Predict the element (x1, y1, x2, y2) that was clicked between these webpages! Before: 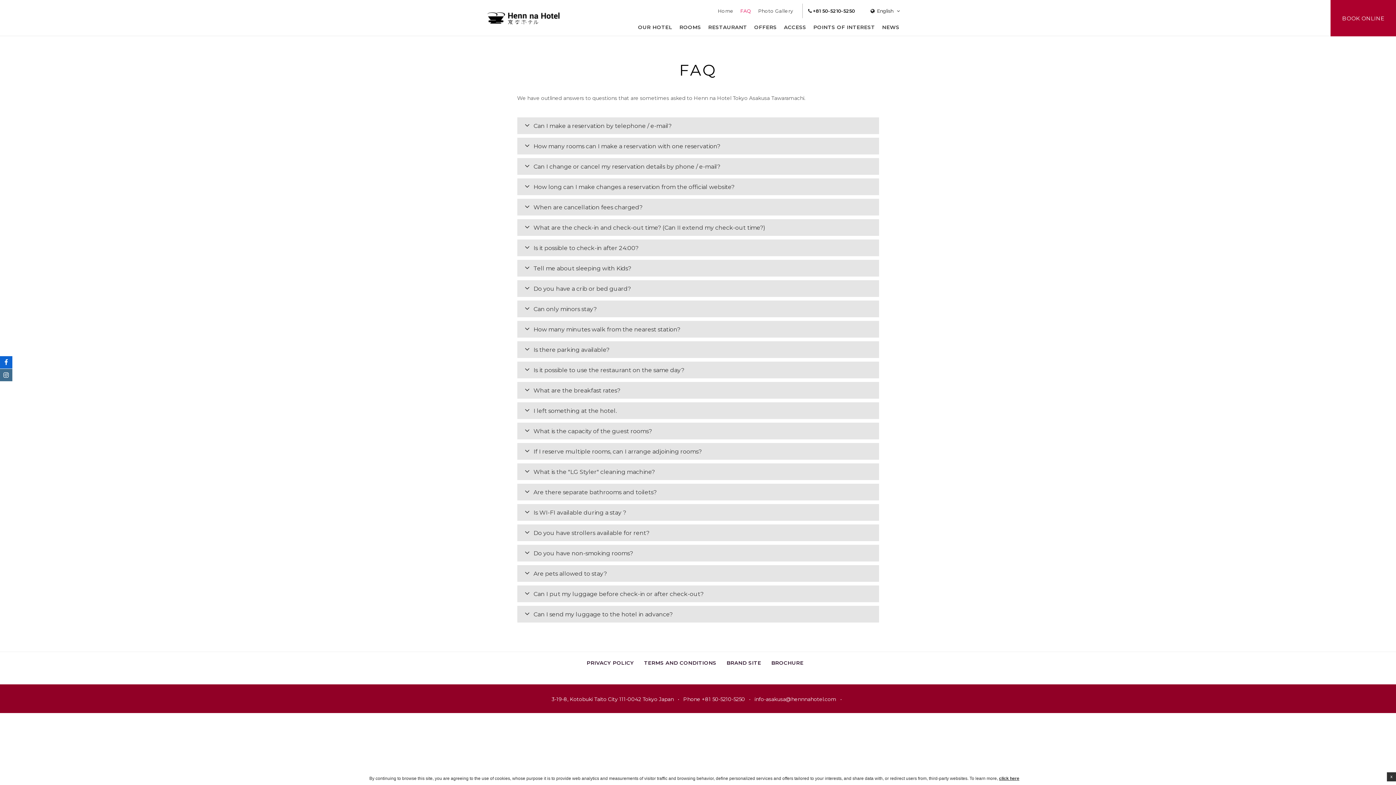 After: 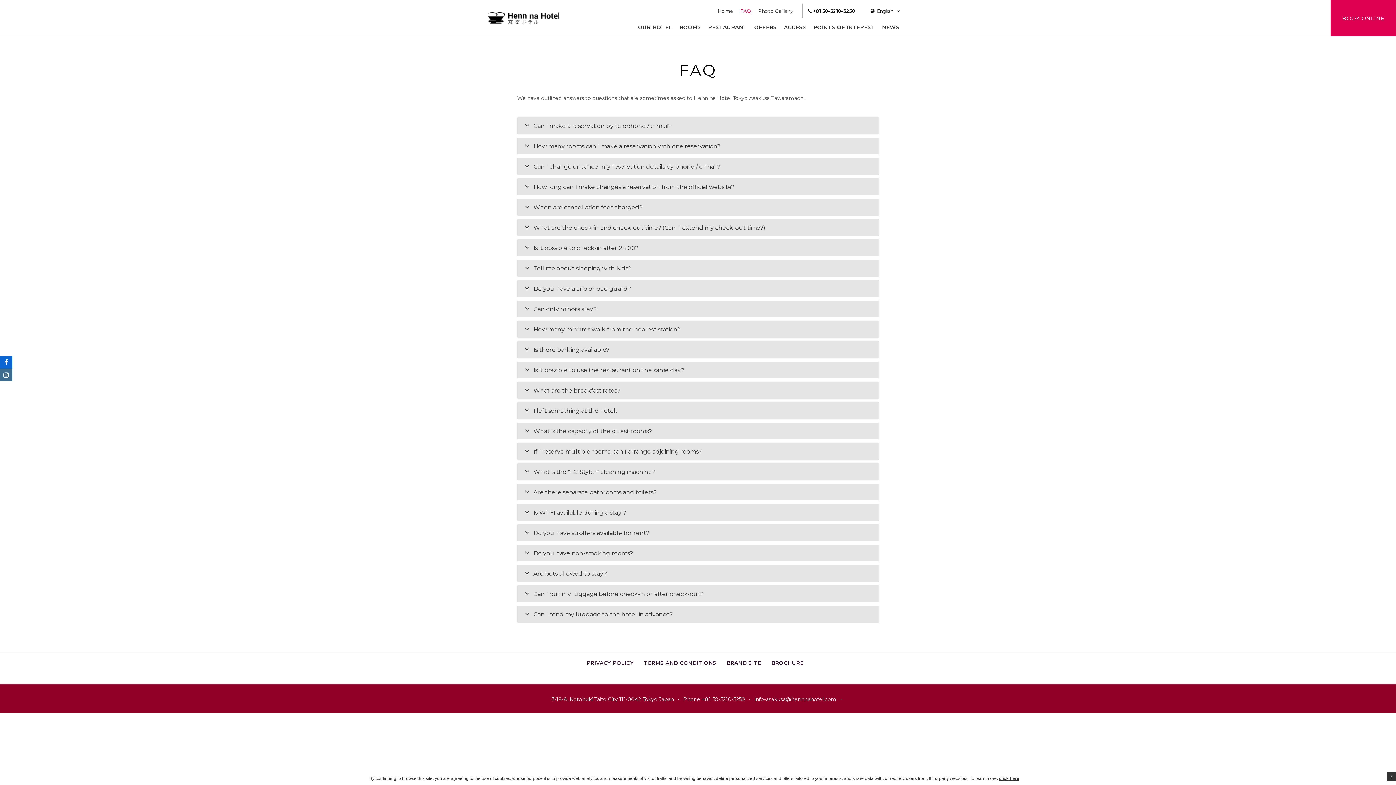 Action: bbox: (1330, 0, 1396, 36) label: BOOK ONLINE